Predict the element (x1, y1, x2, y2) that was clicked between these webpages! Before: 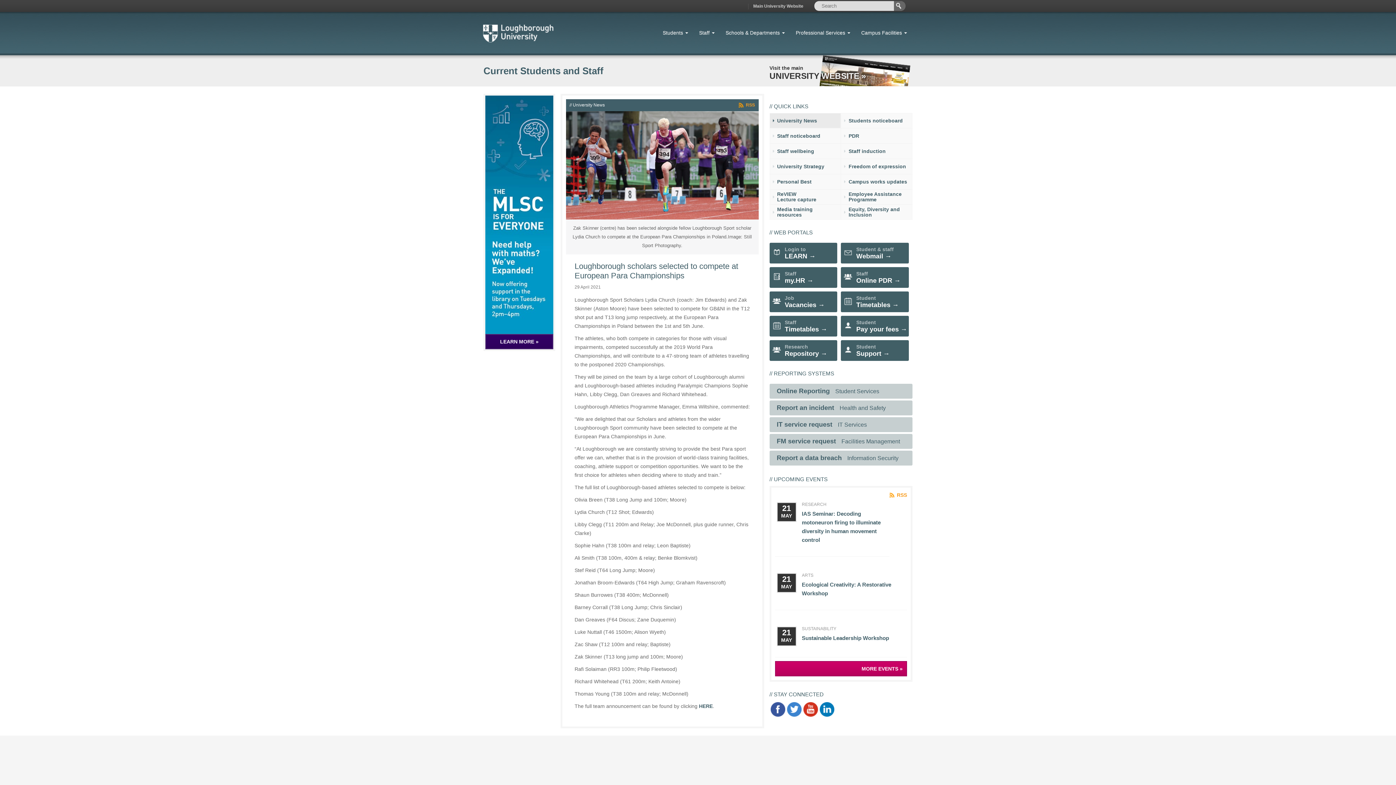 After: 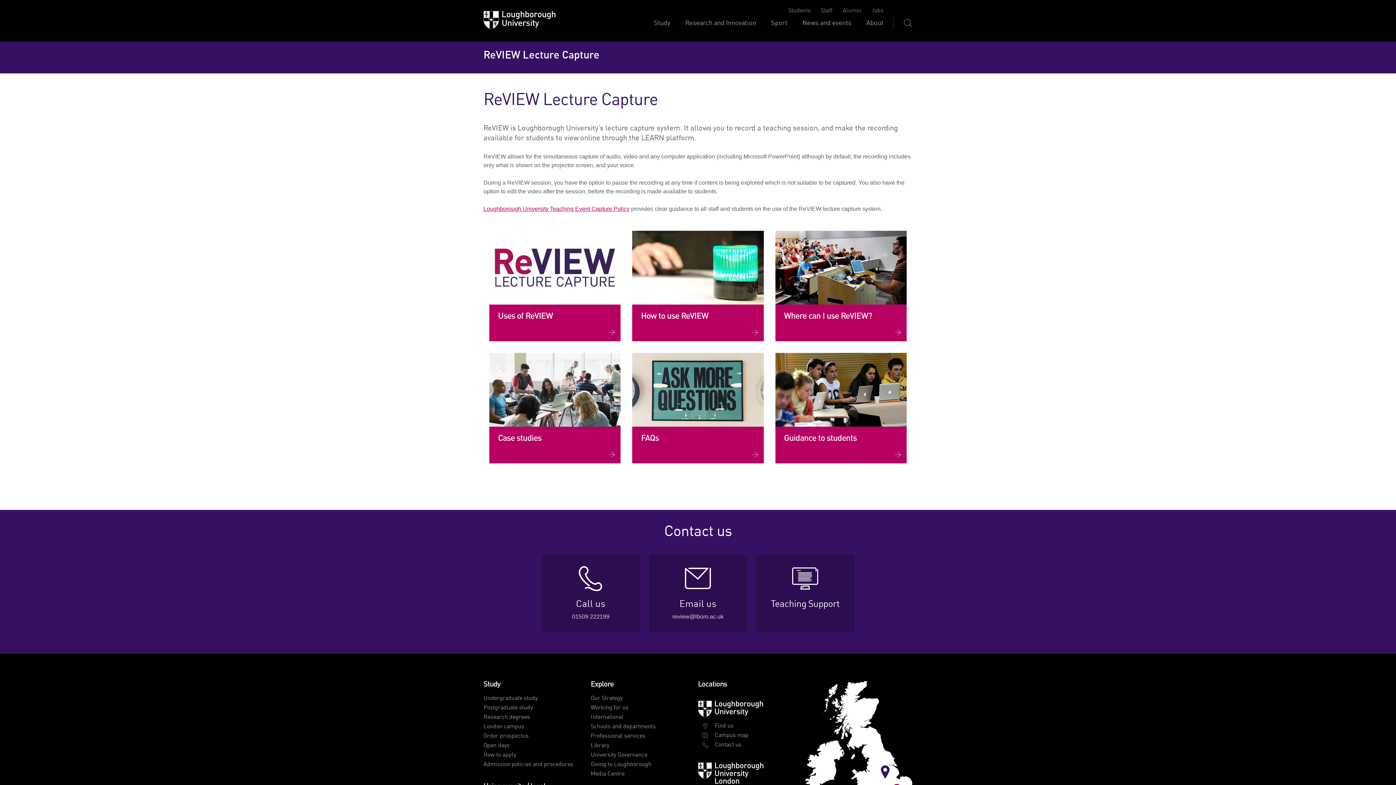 Action: bbox: (770, 189, 840, 204) label: ReVIEW
Lecture capture